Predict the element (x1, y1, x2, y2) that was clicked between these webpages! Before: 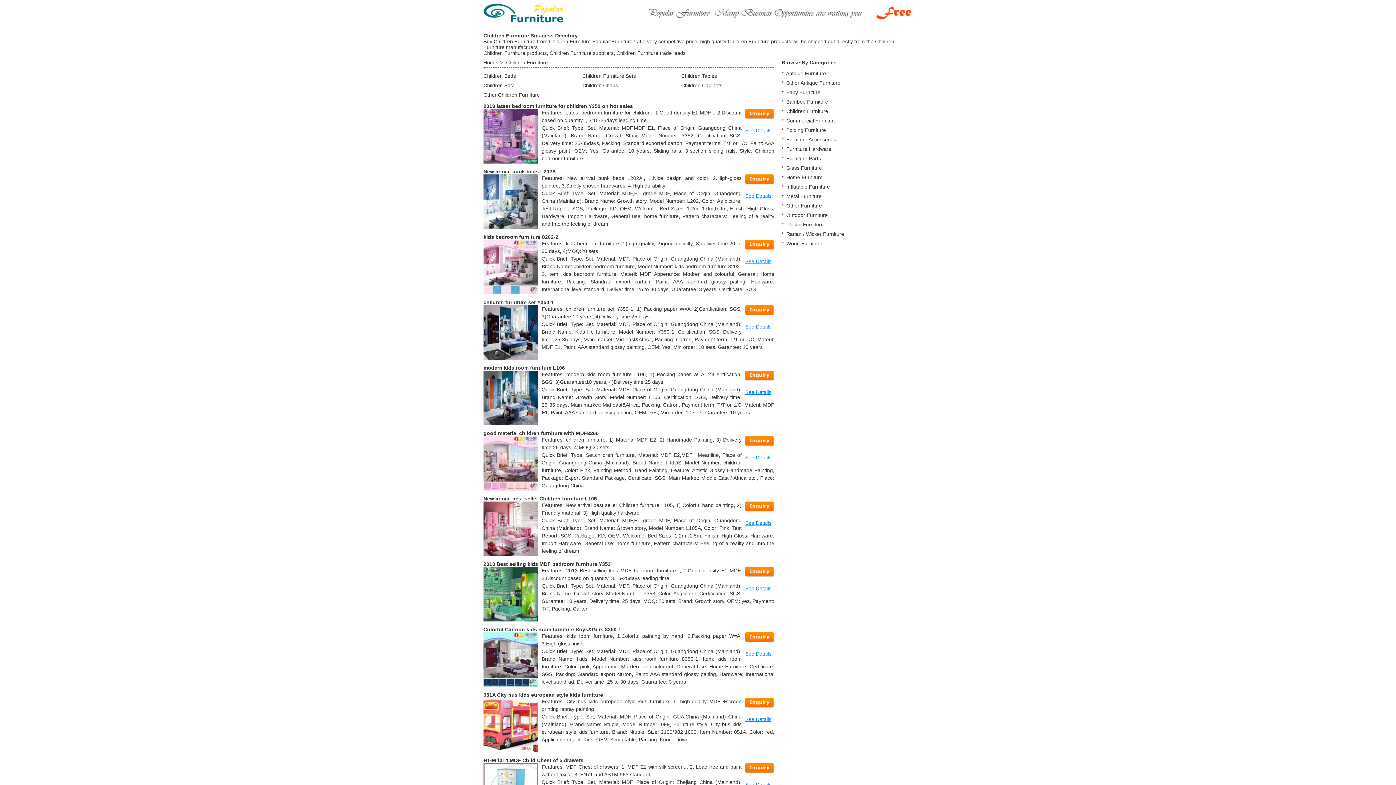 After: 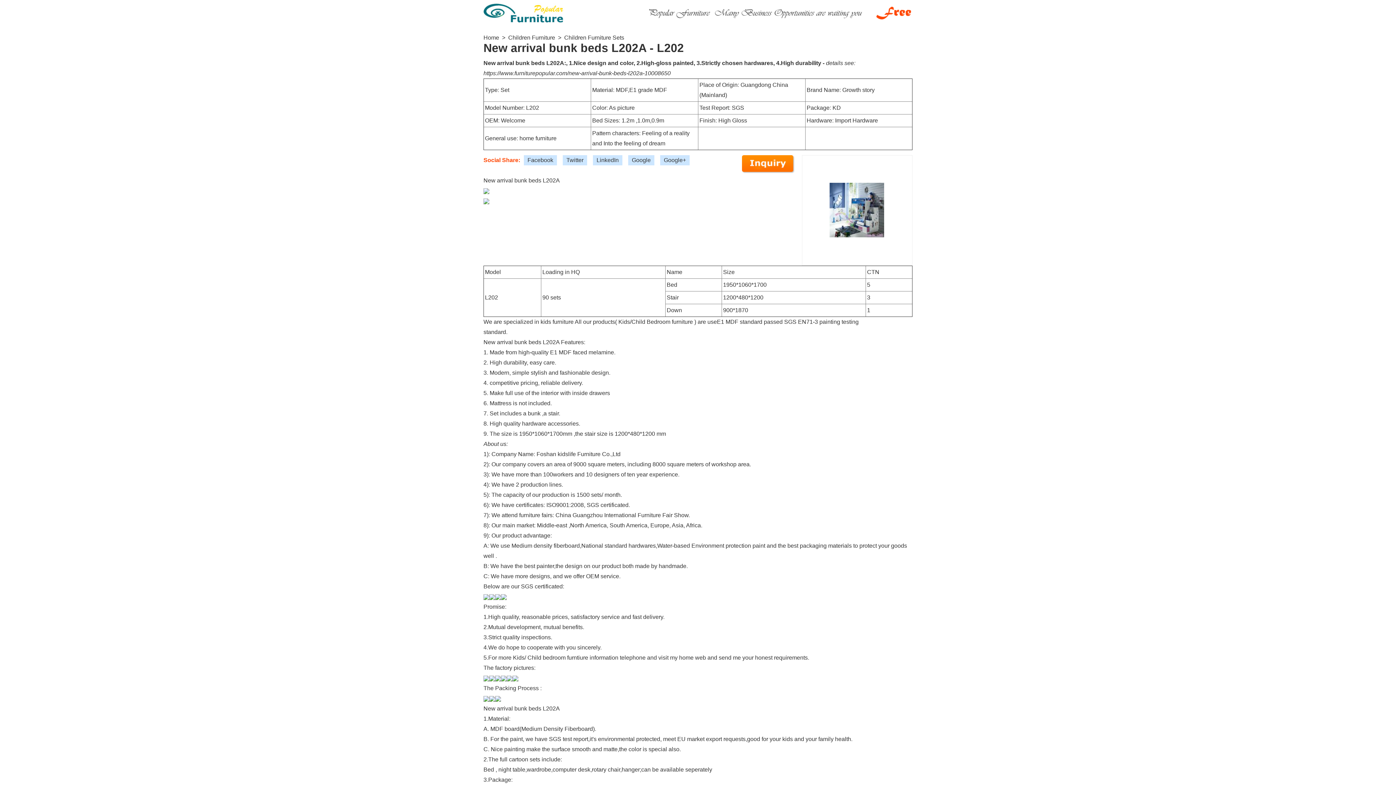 Action: bbox: (483, 168, 556, 174) label: New arrival bunk beds L202A